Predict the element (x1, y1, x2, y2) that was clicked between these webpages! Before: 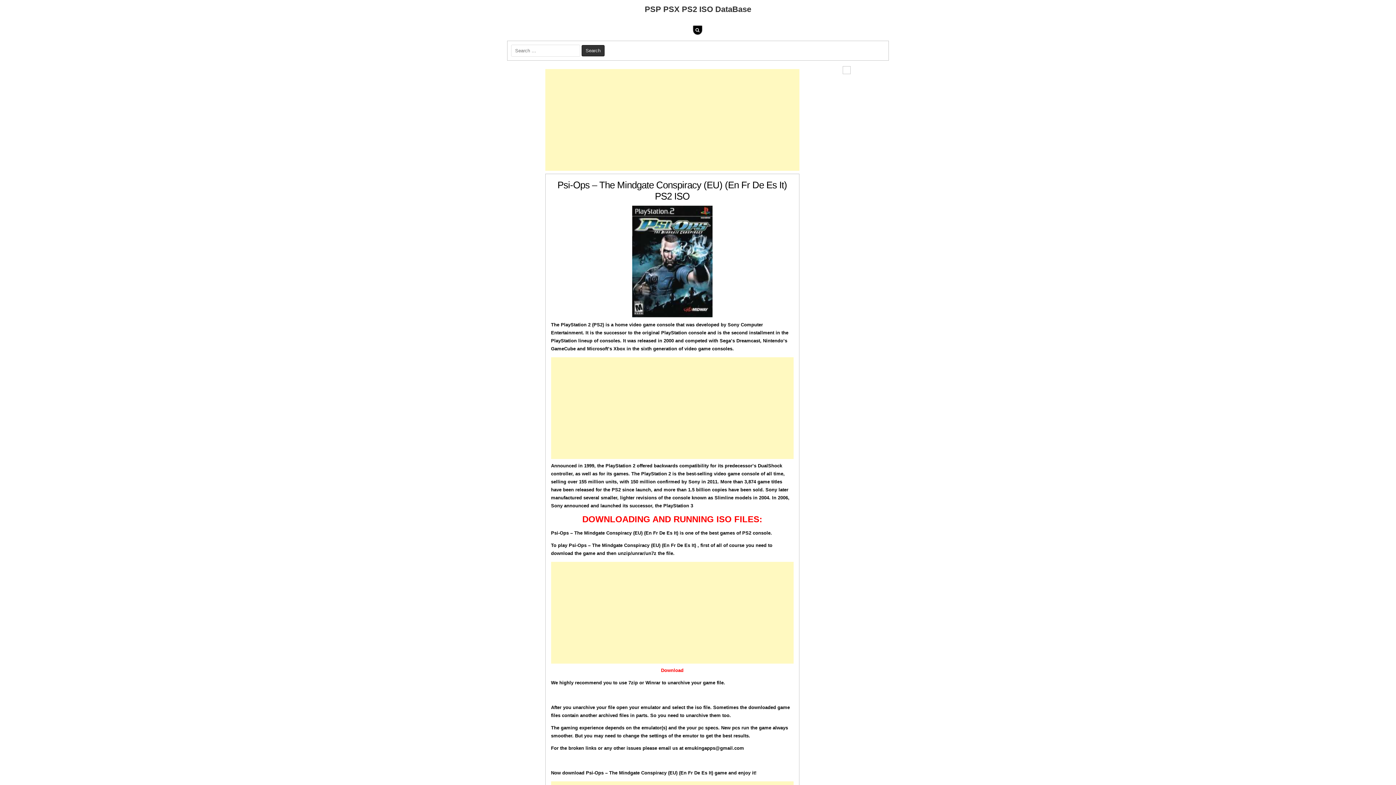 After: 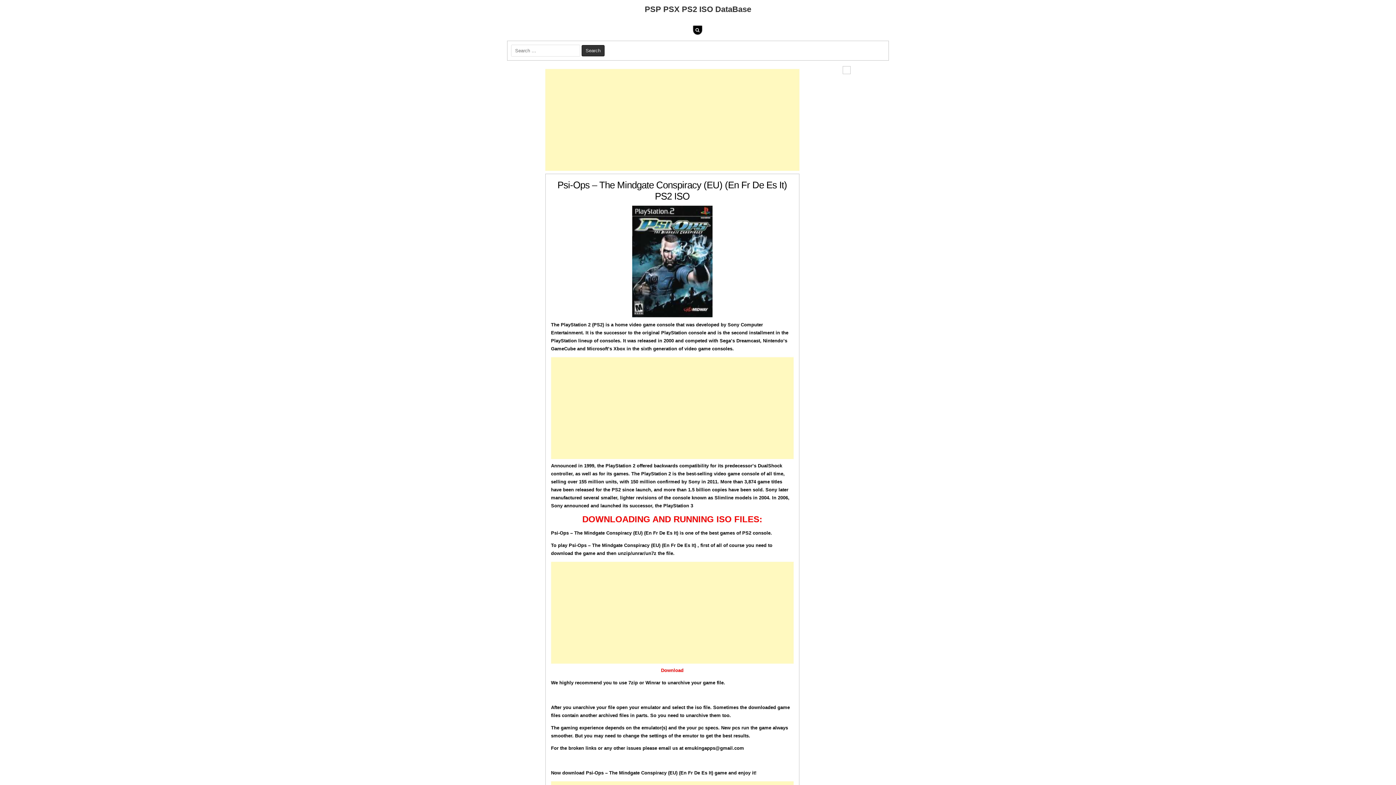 Action: bbox: (557, 179, 787, 201) label: Psi-Ops – The Mindgate Conspiracy (EU) (En Fr De Es It) PS2 ISO